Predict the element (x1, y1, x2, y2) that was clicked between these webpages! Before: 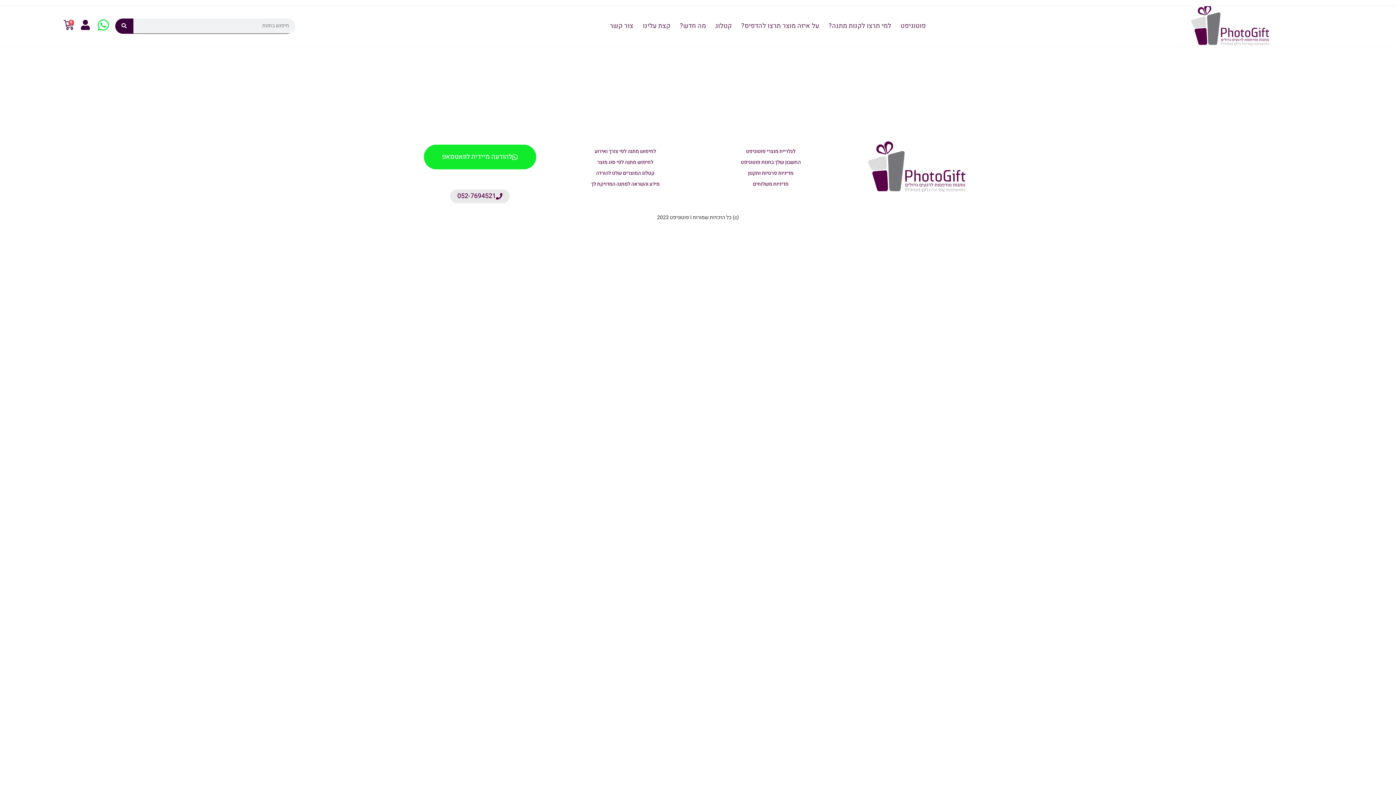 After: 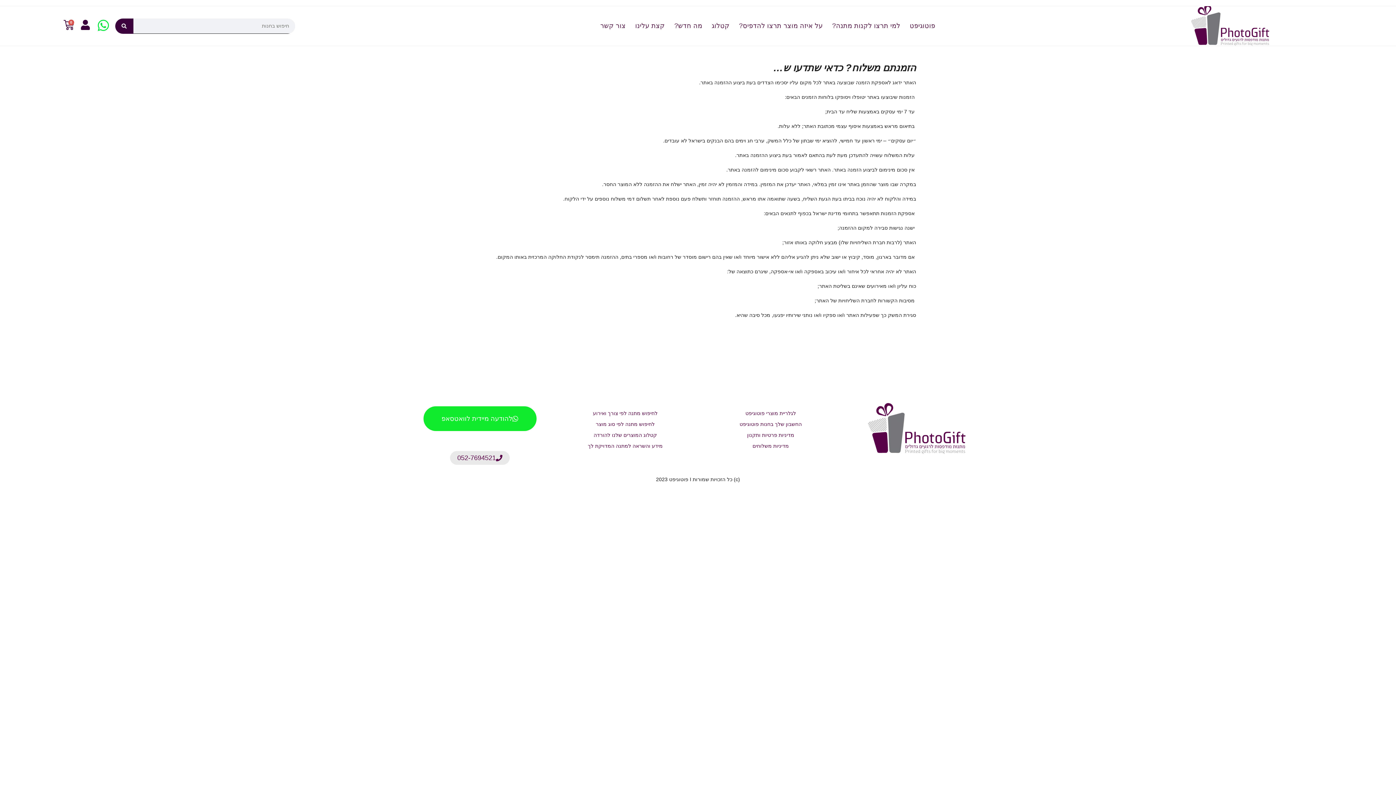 Action: label: מדיניות משלוחים bbox: (701, 180, 840, 187)